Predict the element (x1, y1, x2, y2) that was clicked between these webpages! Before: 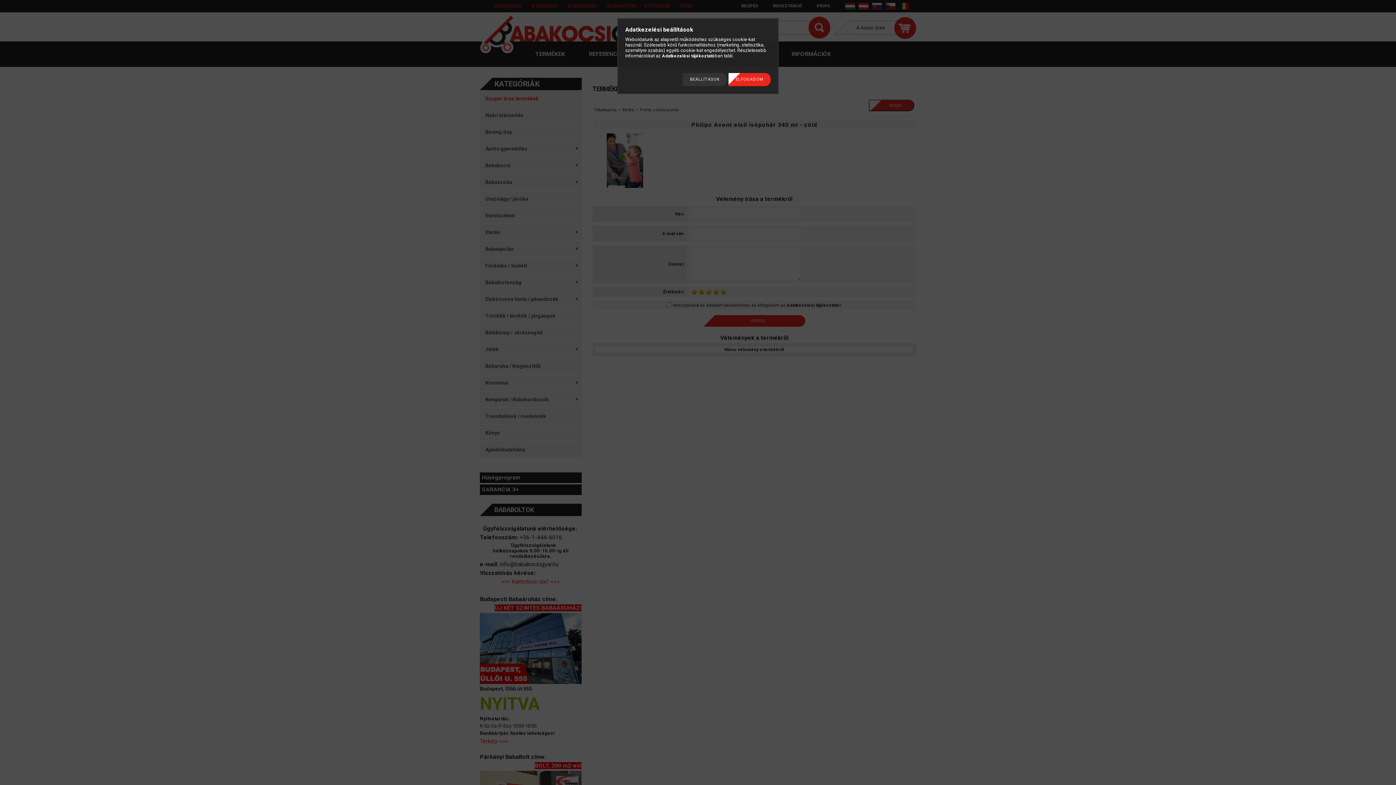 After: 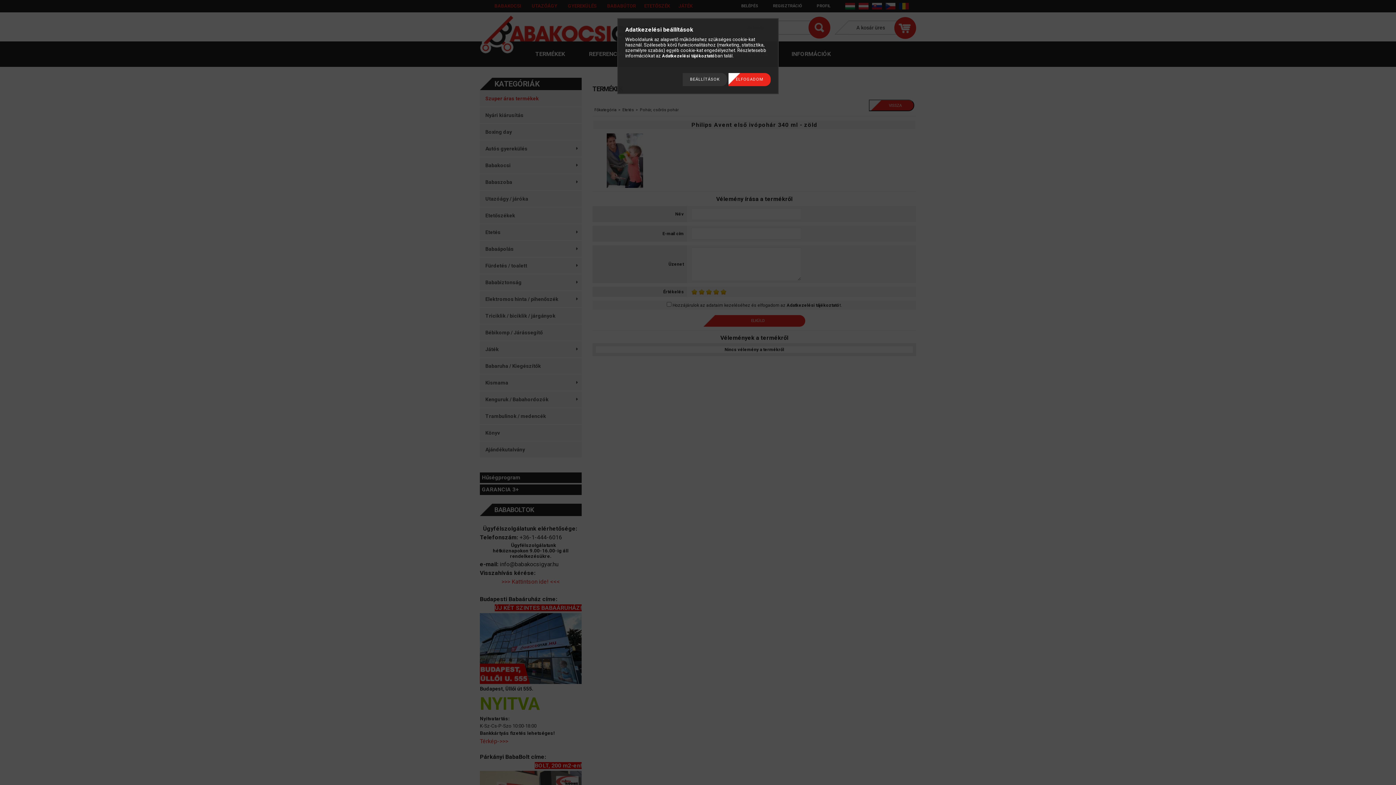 Action: label: Adatkezelési tájékoztató bbox: (662, 53, 714, 58)